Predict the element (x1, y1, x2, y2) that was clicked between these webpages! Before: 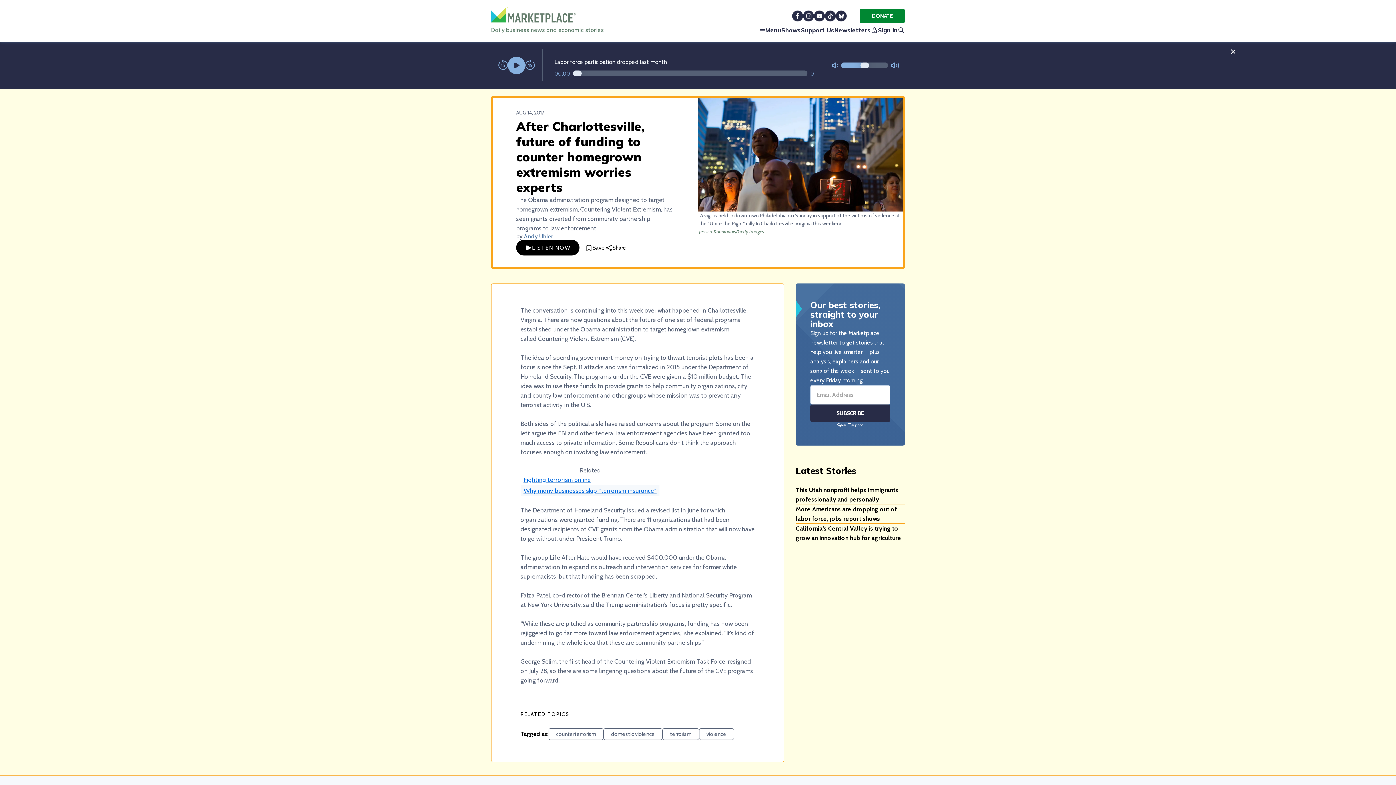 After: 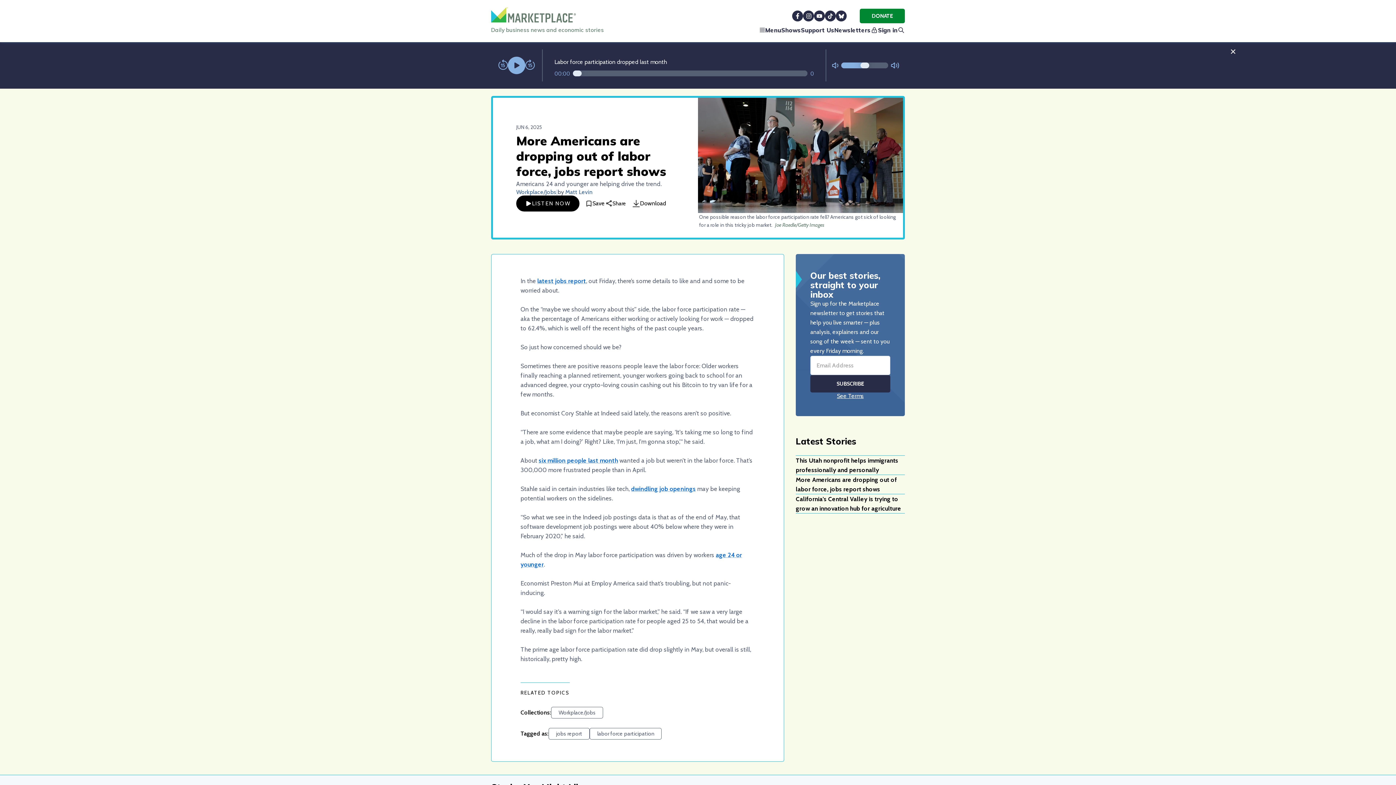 Action: bbox: (796, 516, 905, 535) label: More Americans are dropping out of labor force, jobs report shows